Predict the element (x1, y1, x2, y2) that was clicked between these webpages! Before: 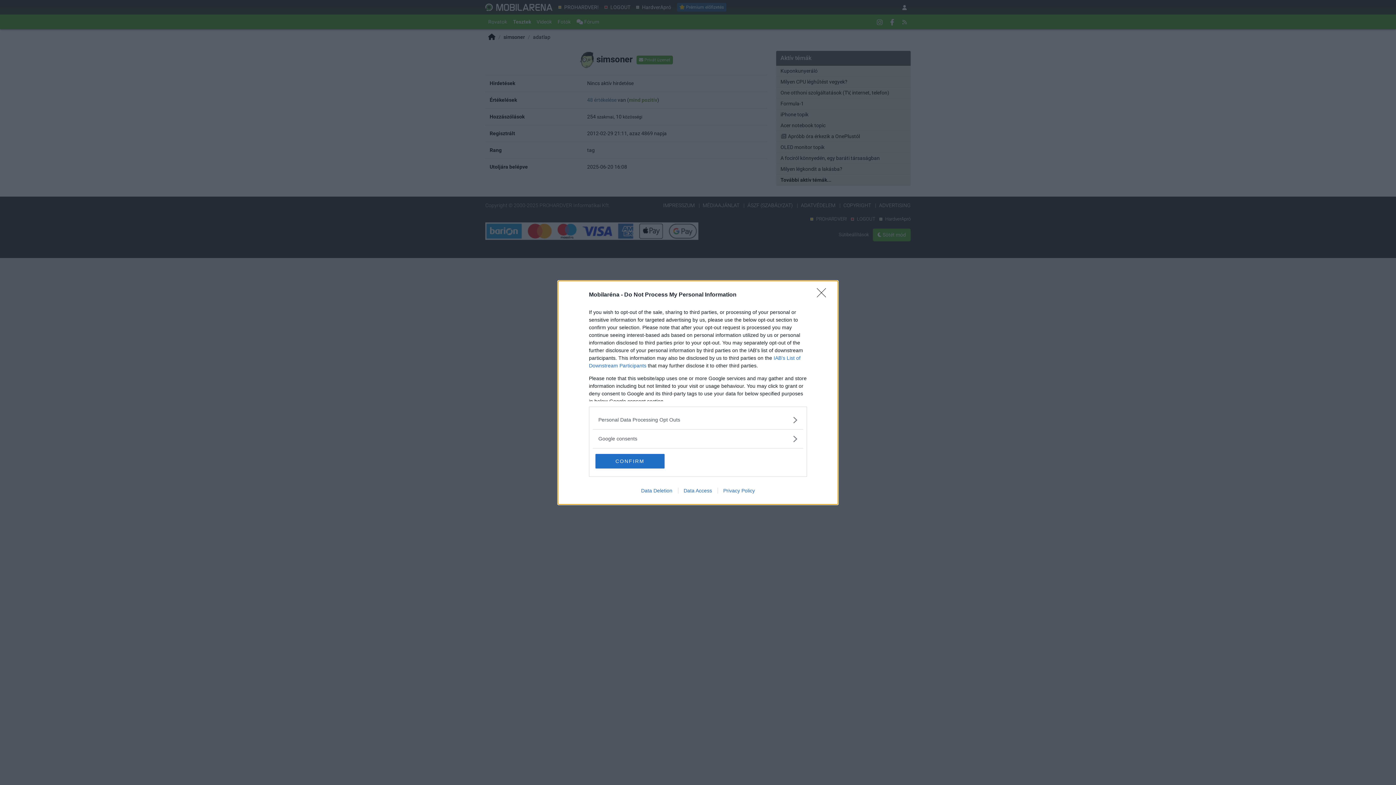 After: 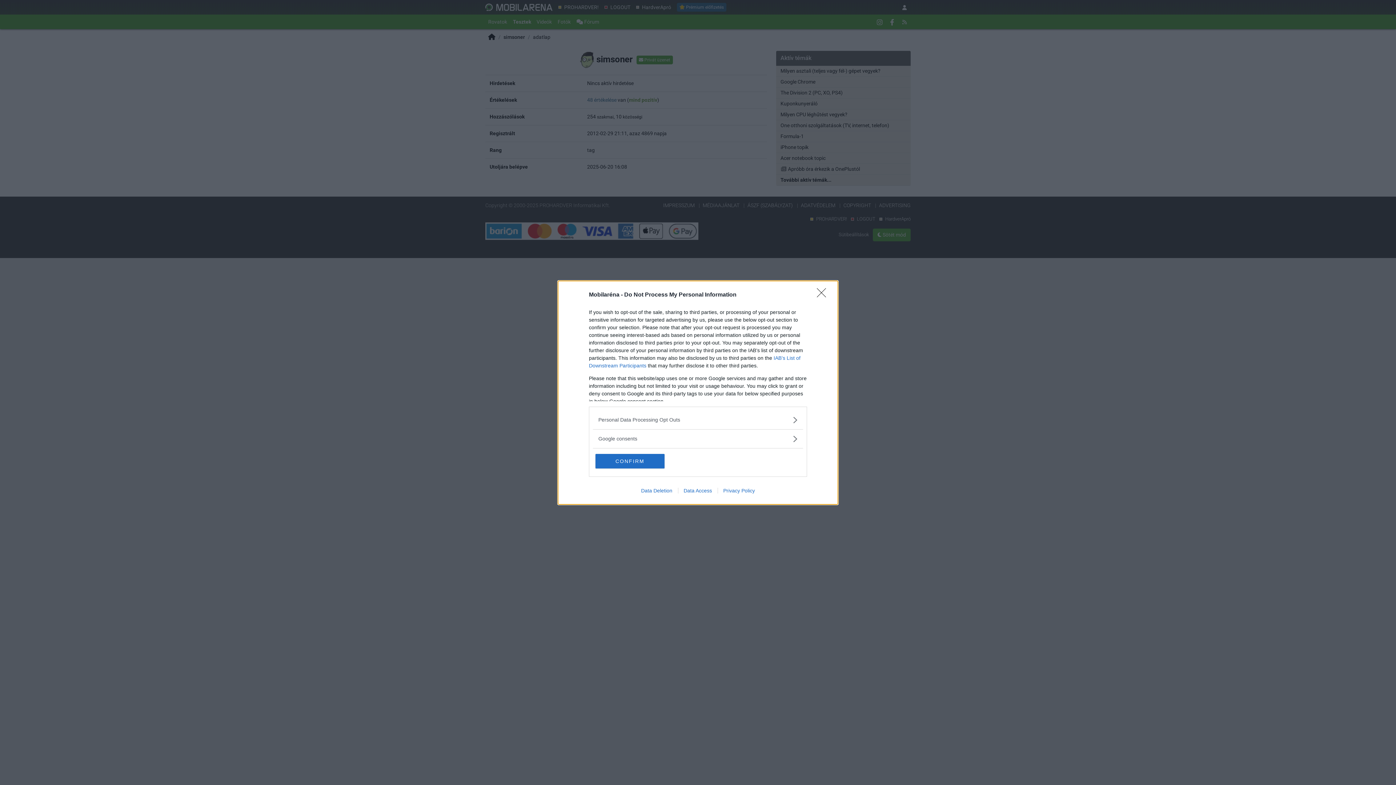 Action: bbox: (678, 487, 717, 493) label: Data Access